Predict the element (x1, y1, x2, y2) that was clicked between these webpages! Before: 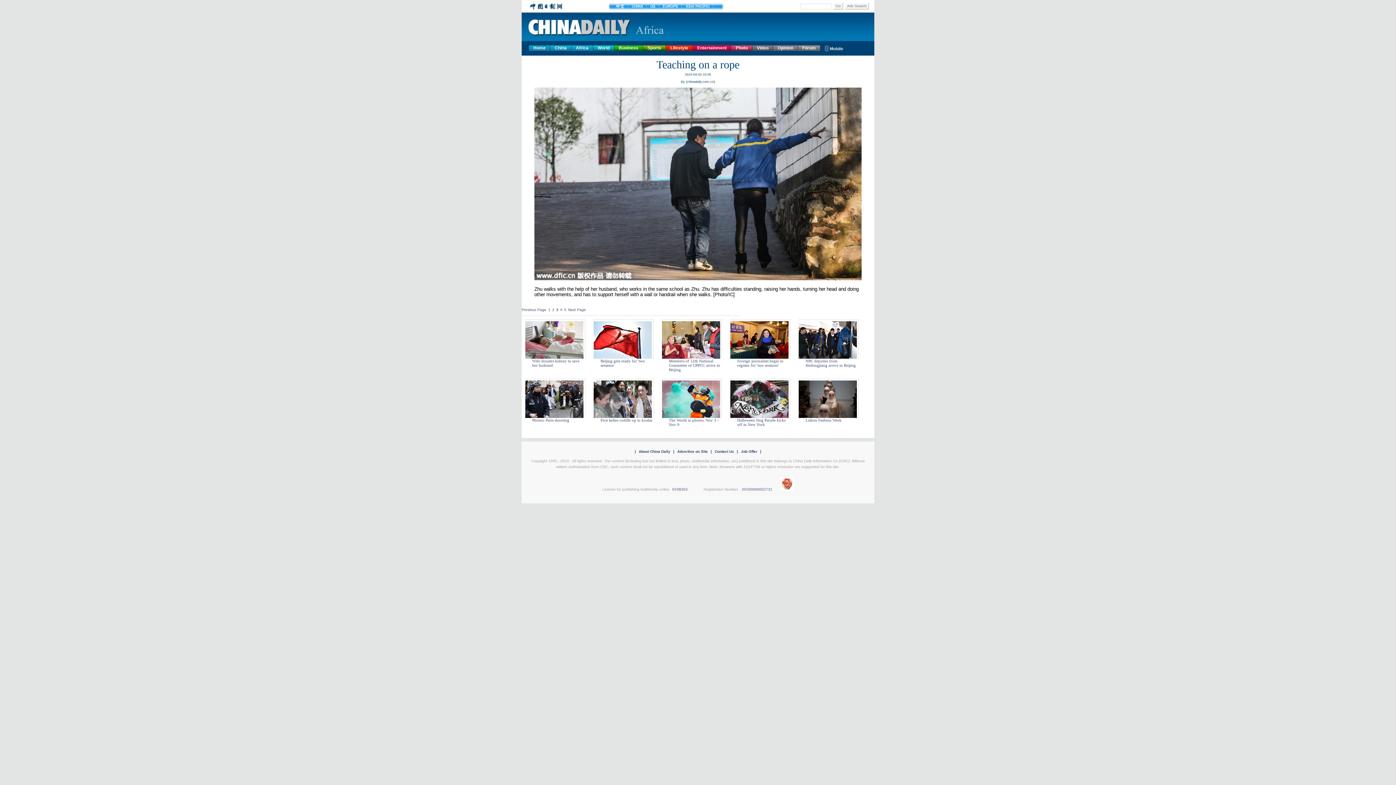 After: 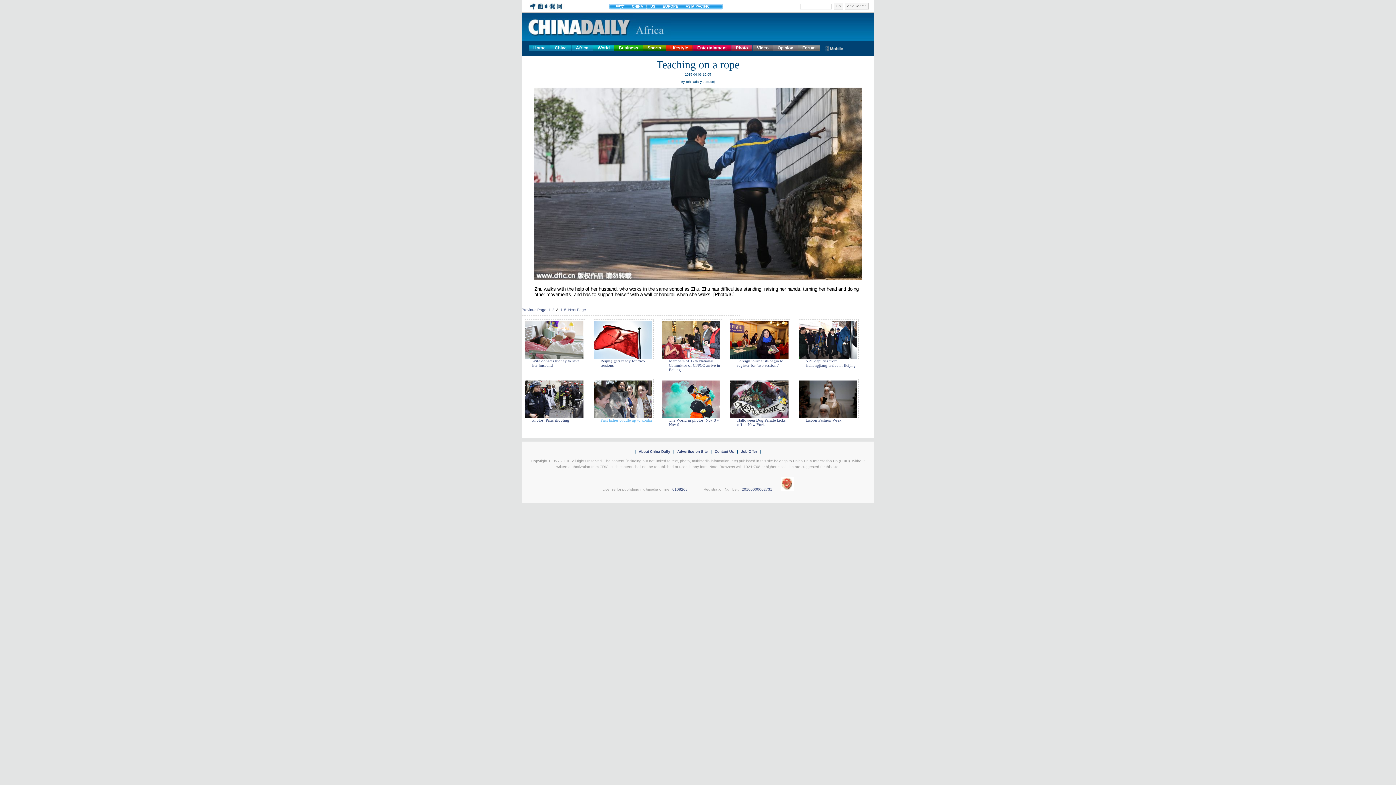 Action: bbox: (600, 418, 653, 422) label: First ladies cuddle up to koalas